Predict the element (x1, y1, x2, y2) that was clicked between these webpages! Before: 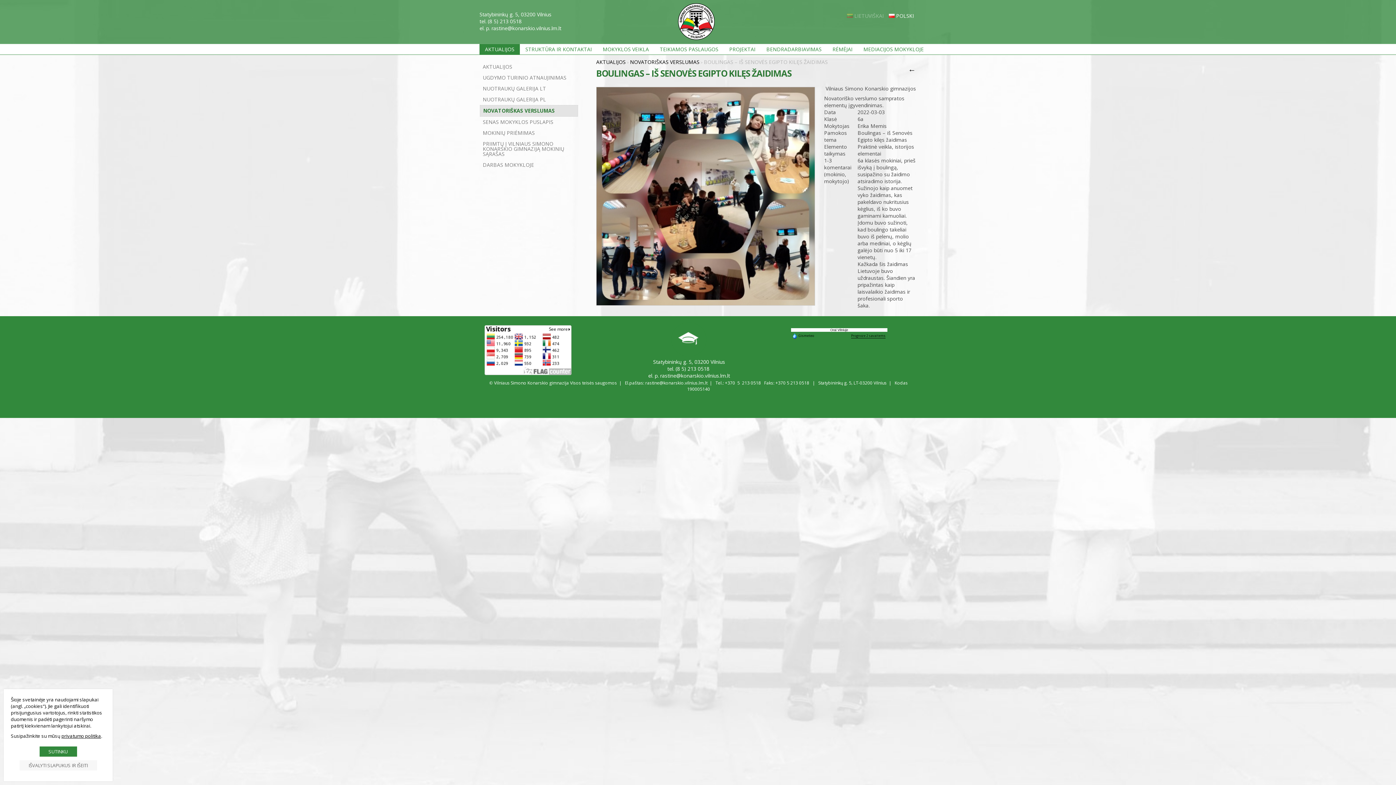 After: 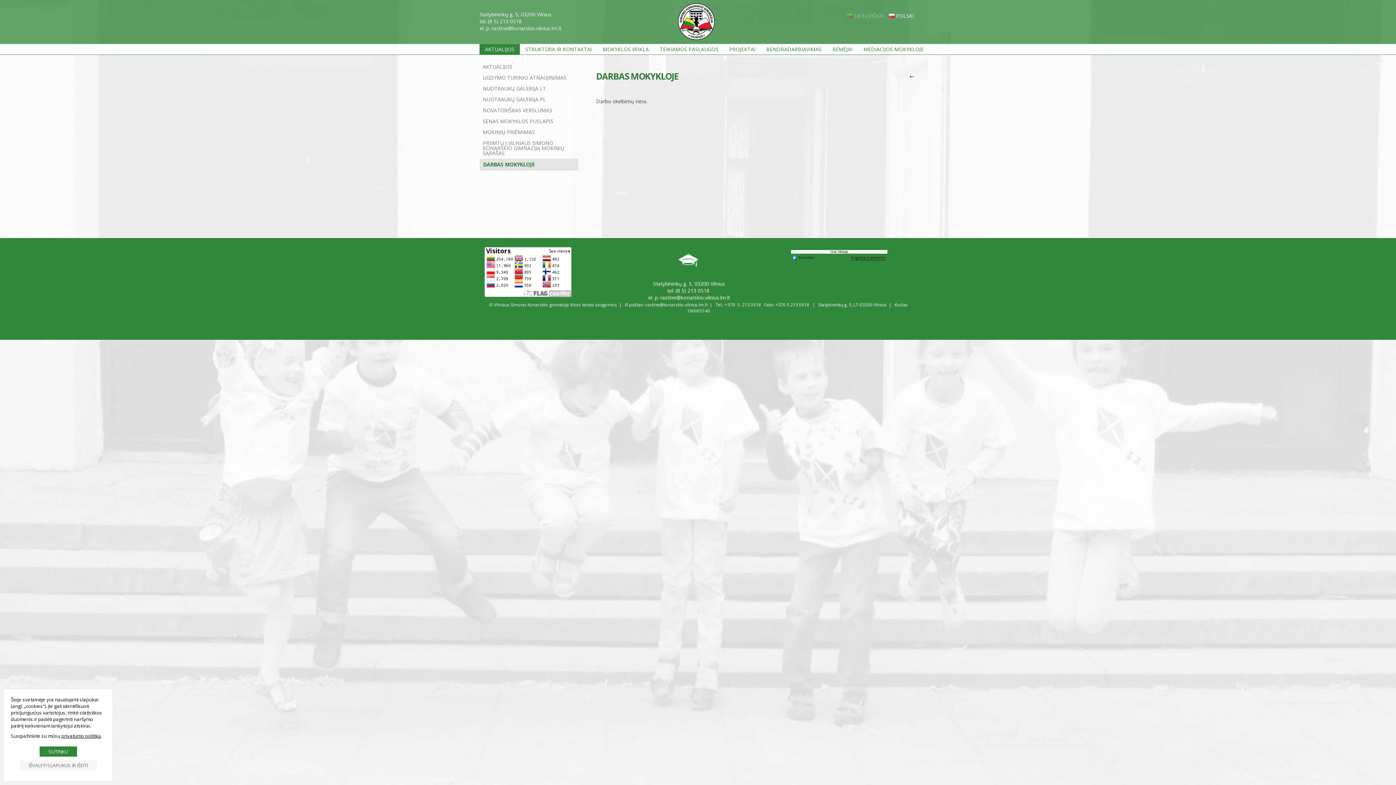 Action: label: DARBAS MOKYKLOJE bbox: (480, 159, 578, 170)